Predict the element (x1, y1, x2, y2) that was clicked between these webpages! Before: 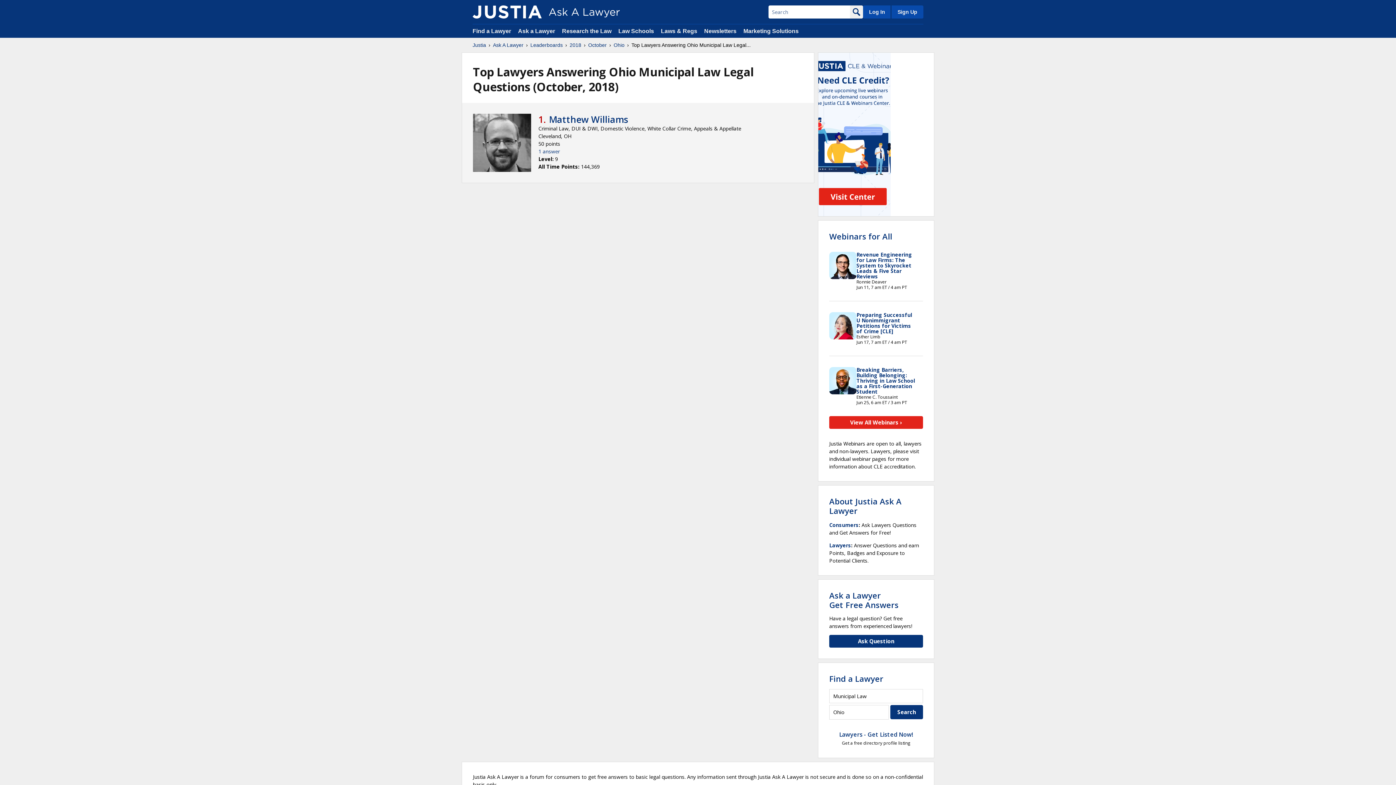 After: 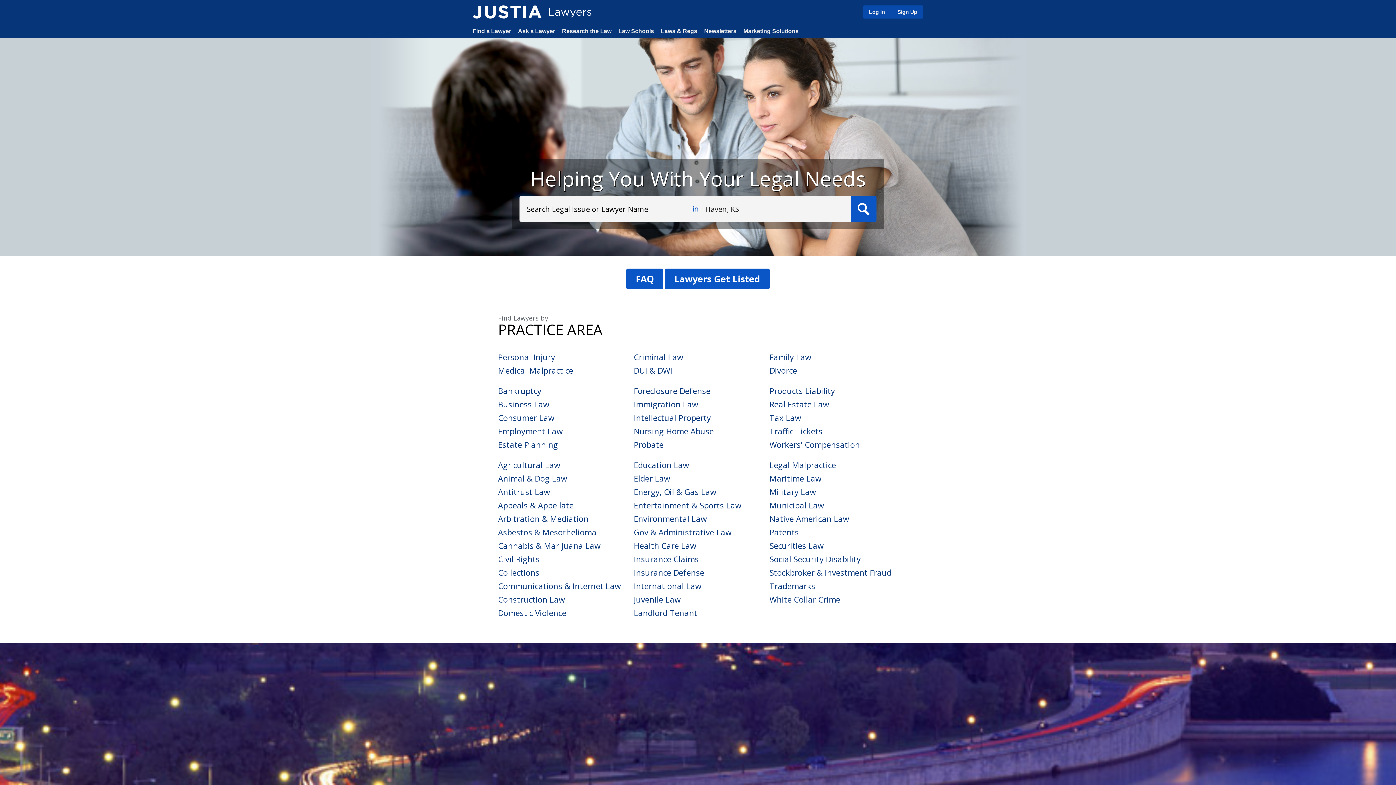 Action: label: Find a Lawyer bbox: (472, 28, 511, 34)